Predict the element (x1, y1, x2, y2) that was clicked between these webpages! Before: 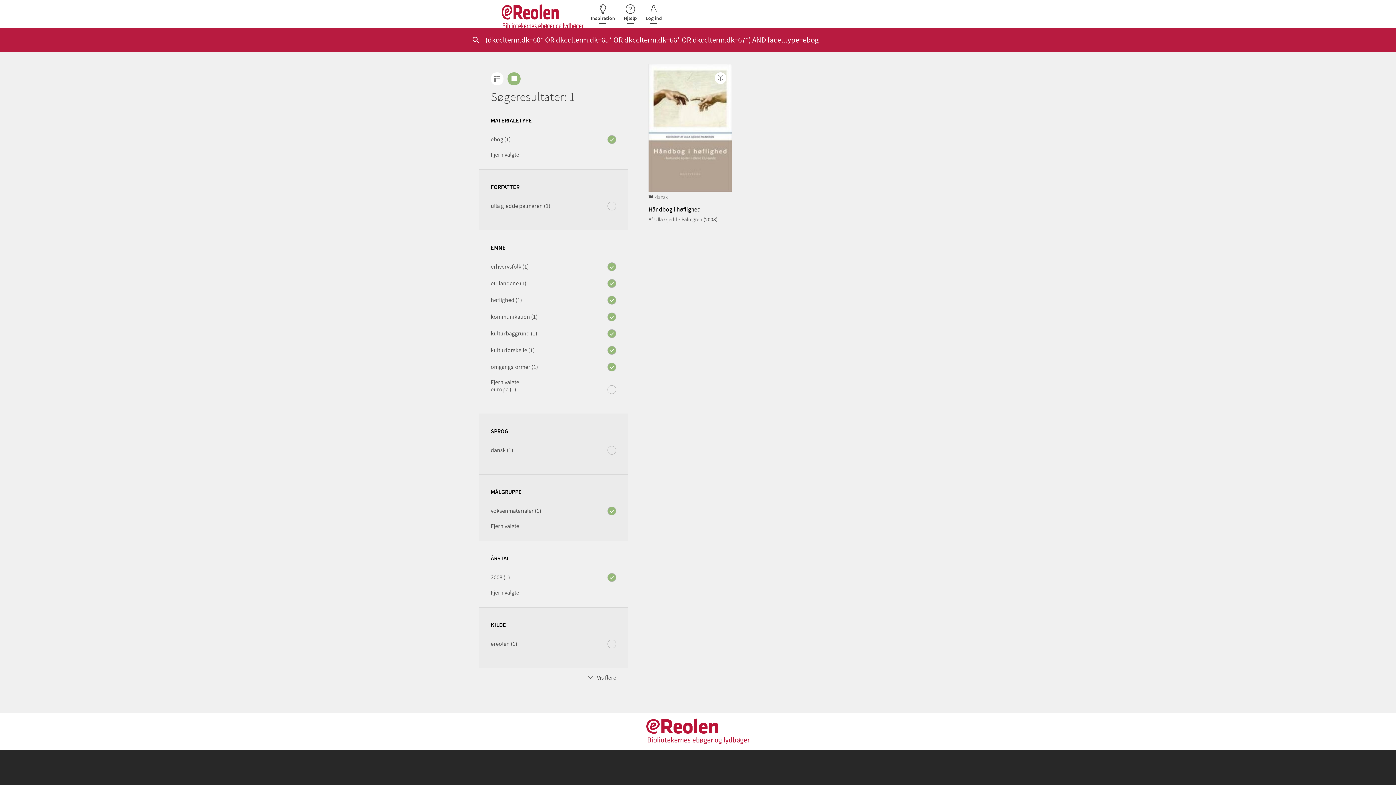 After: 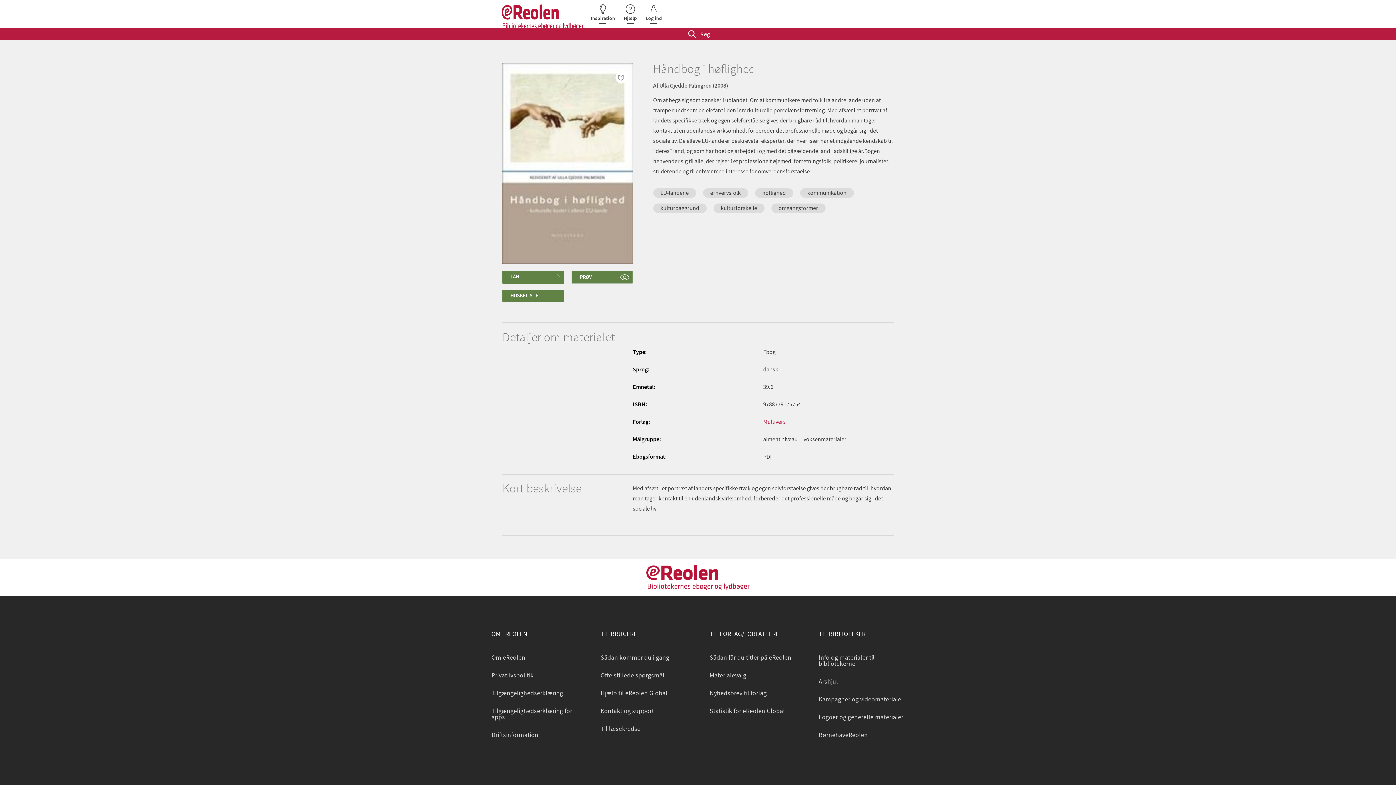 Action: bbox: (648, 63, 732, 193)